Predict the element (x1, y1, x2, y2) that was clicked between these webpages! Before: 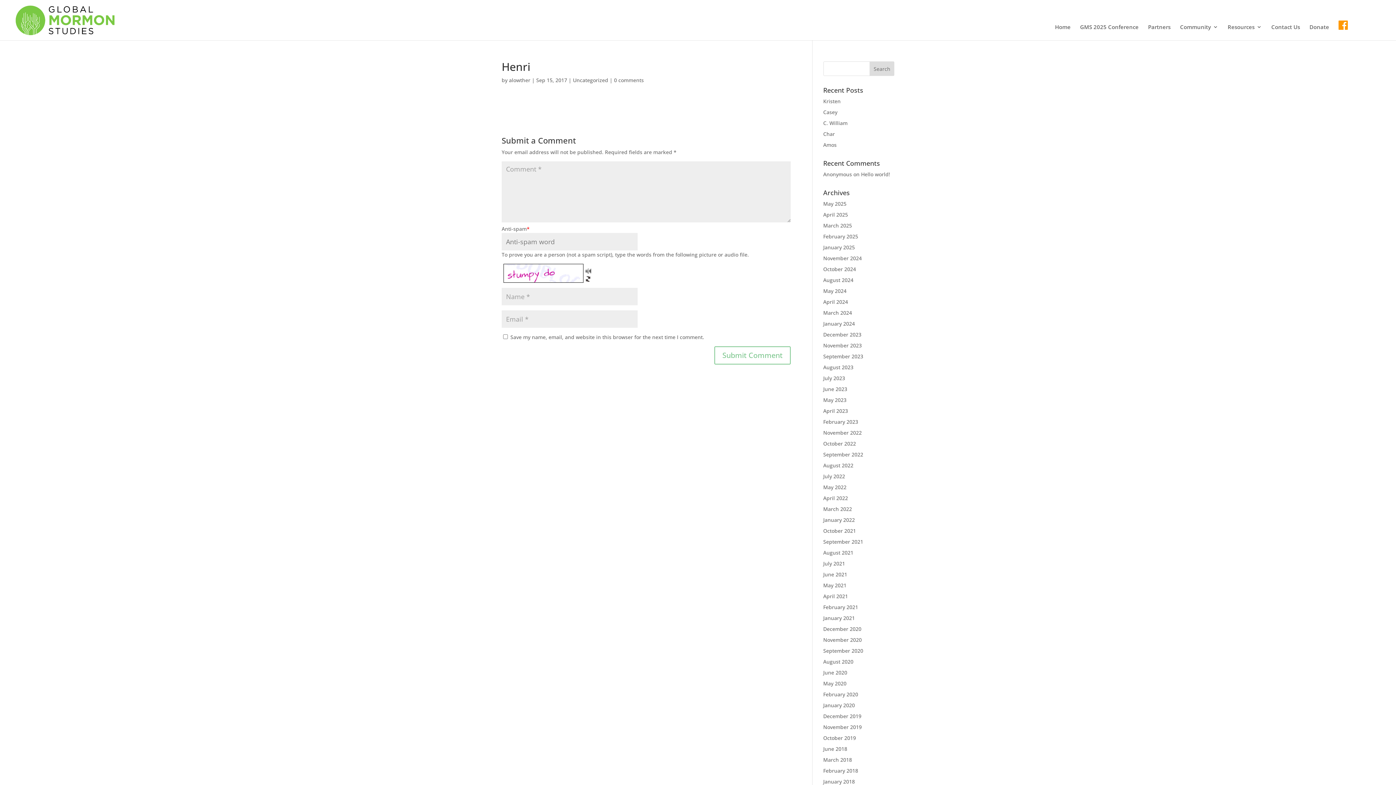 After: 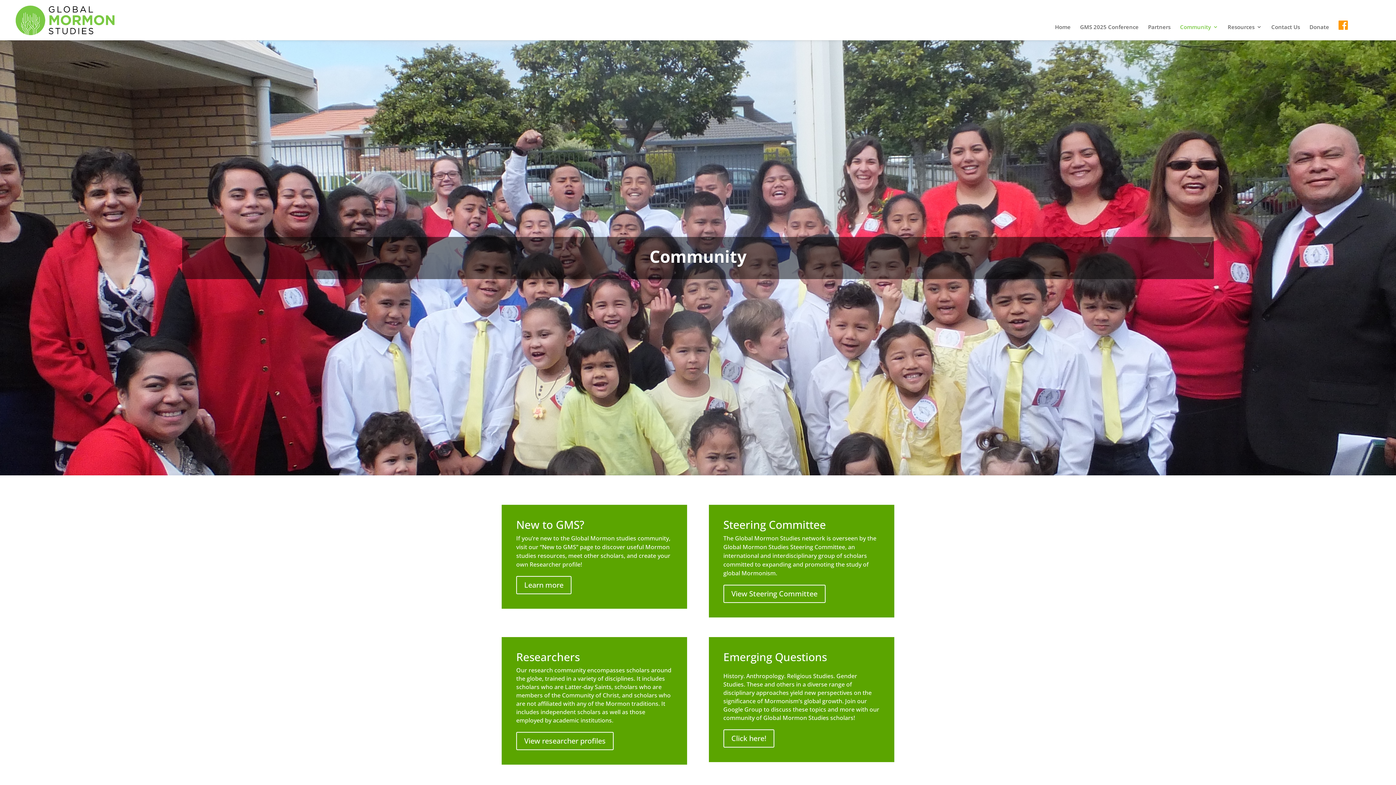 Action: bbox: (1180, 24, 1218, 39) label: Community